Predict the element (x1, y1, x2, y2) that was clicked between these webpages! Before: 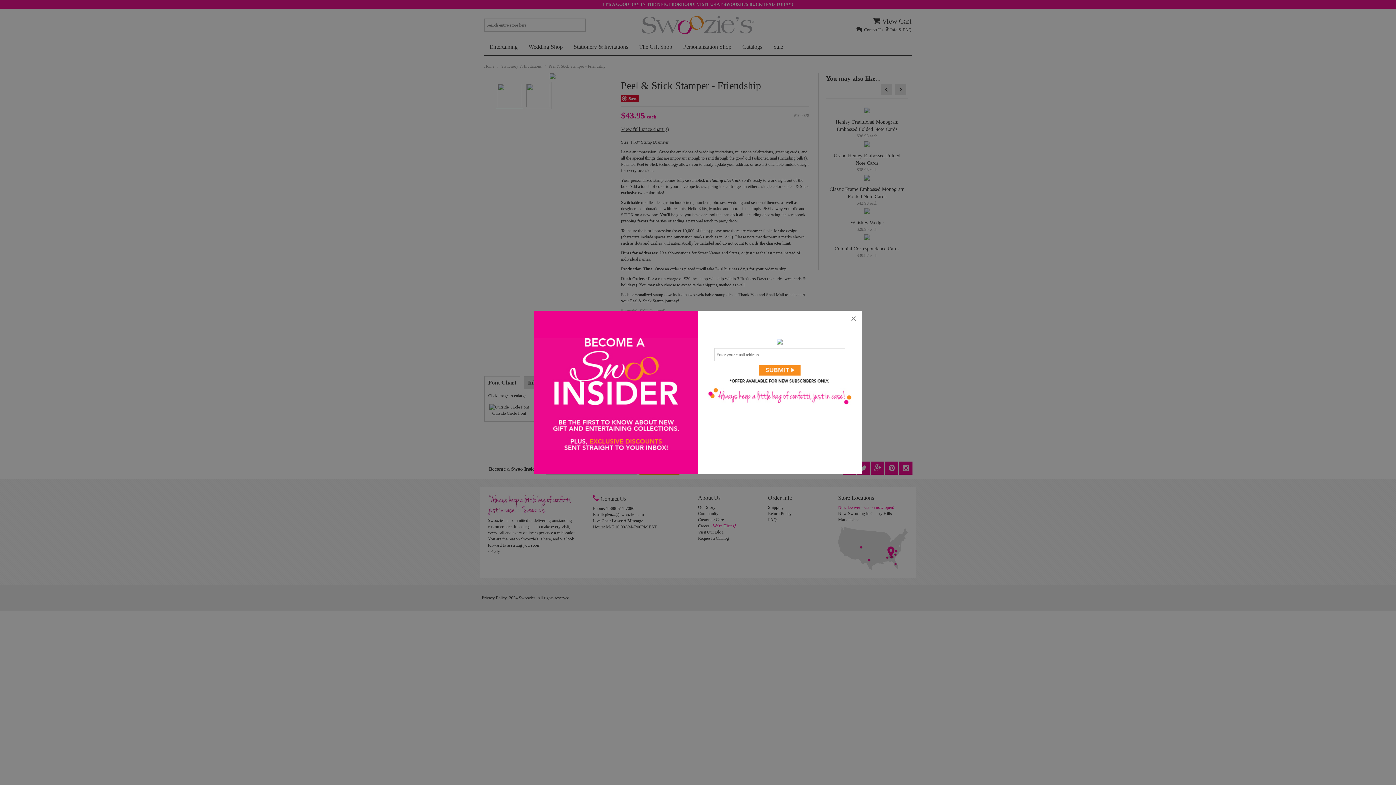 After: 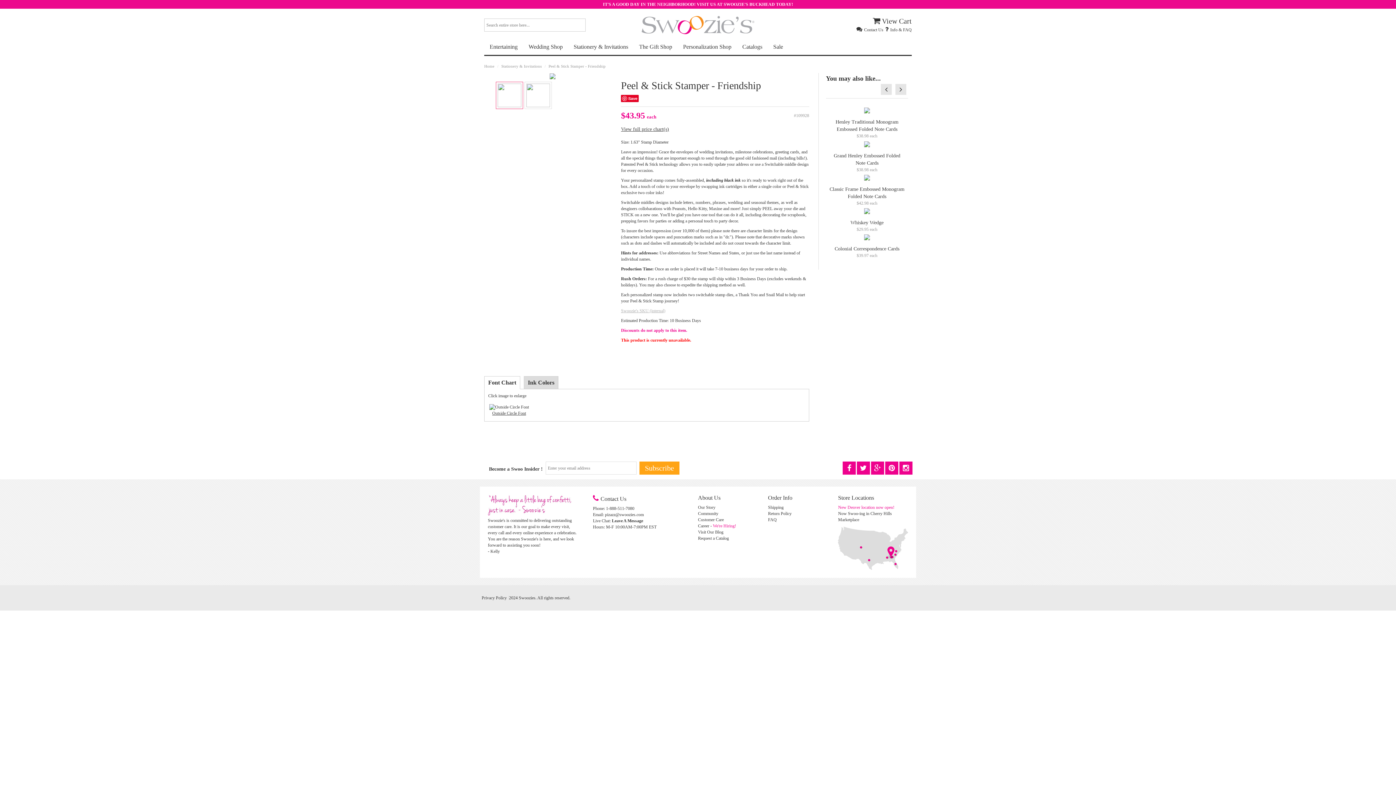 Action: bbox: (845, 310, 861, 326) label: ×